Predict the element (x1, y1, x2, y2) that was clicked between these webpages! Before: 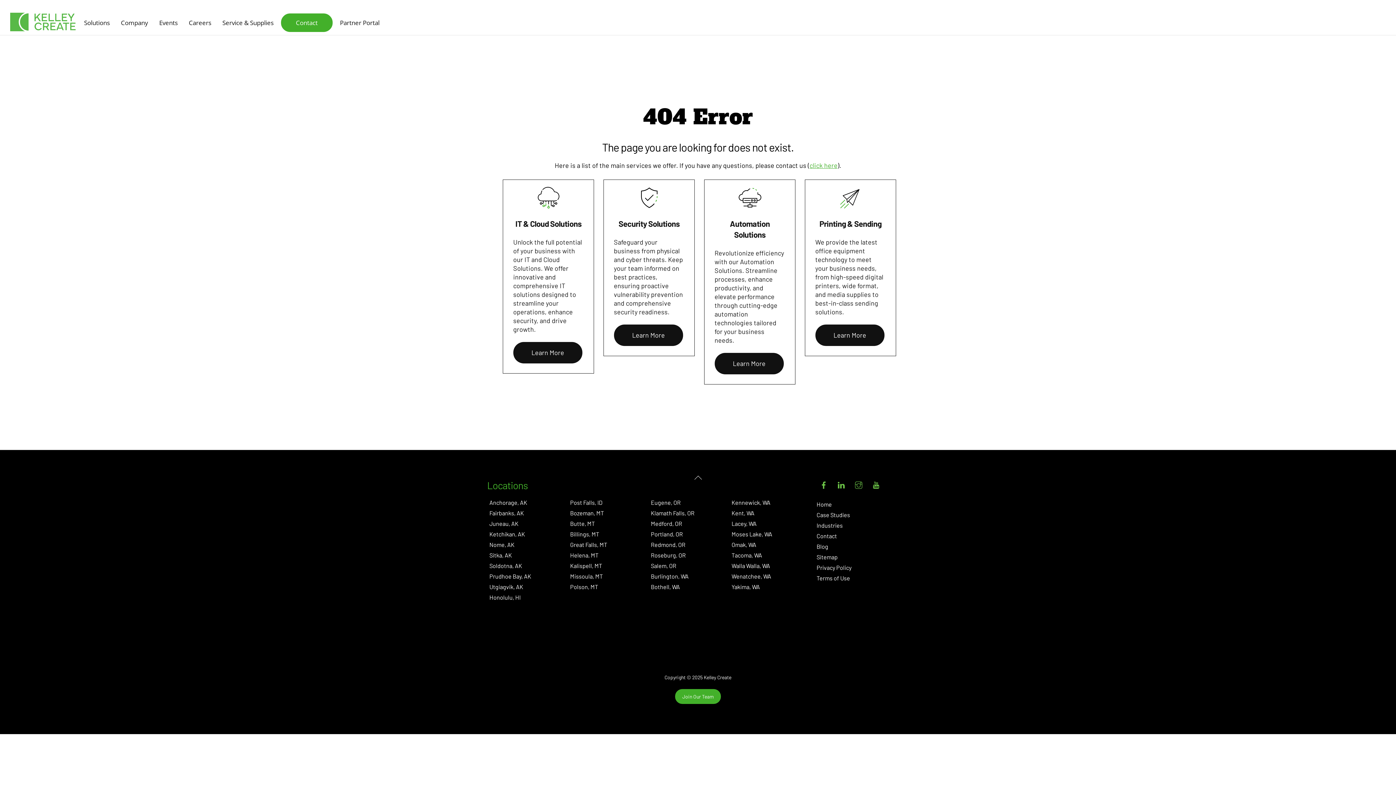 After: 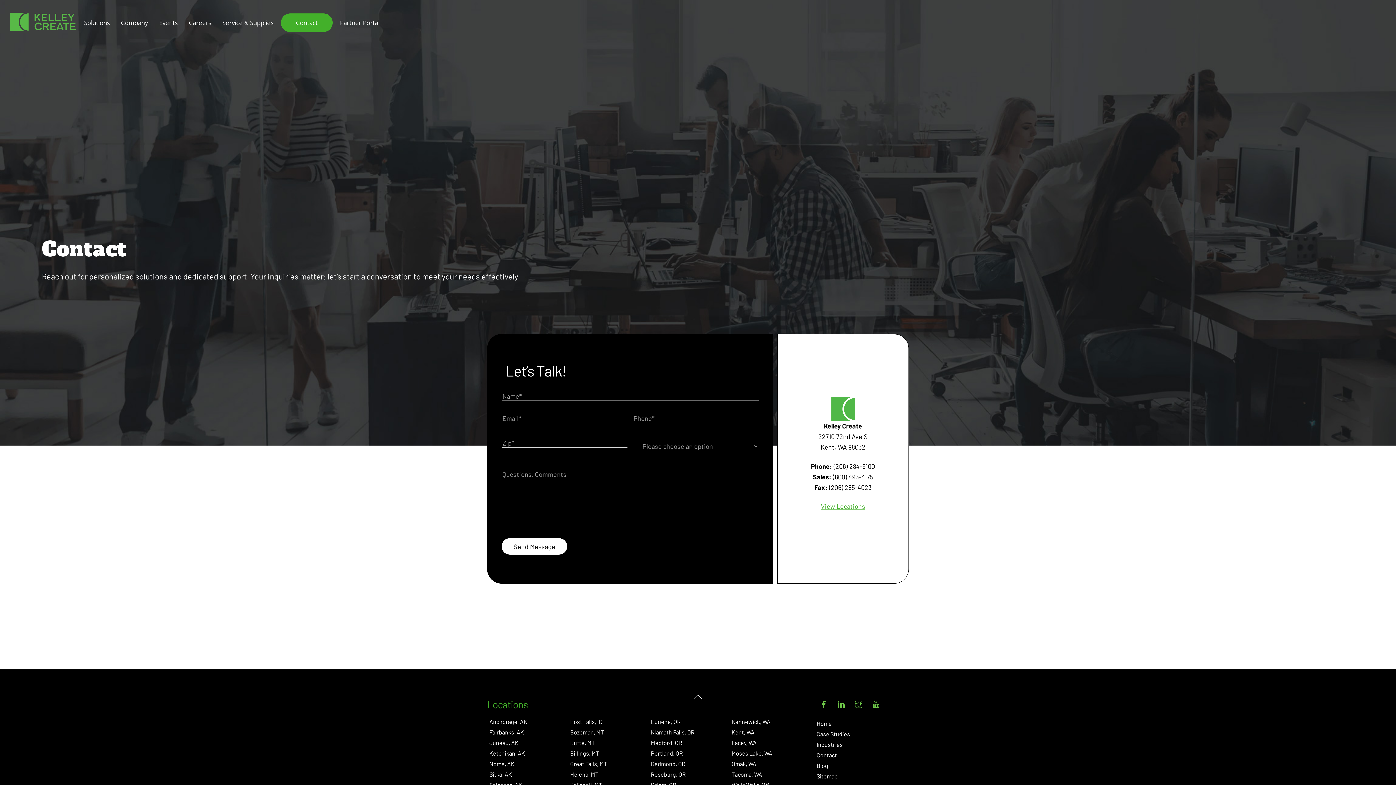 Action: label: Contact bbox: (281, 13, 332, 32)